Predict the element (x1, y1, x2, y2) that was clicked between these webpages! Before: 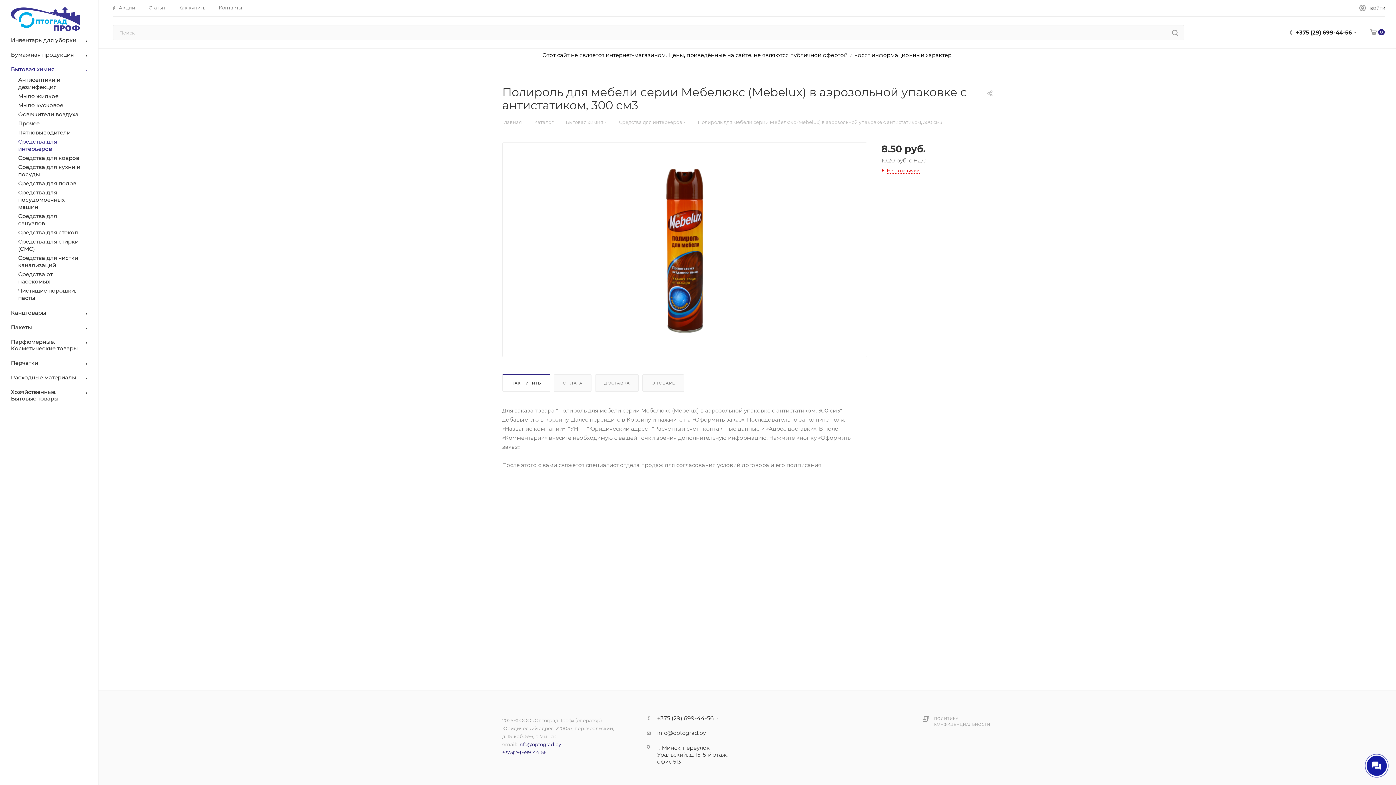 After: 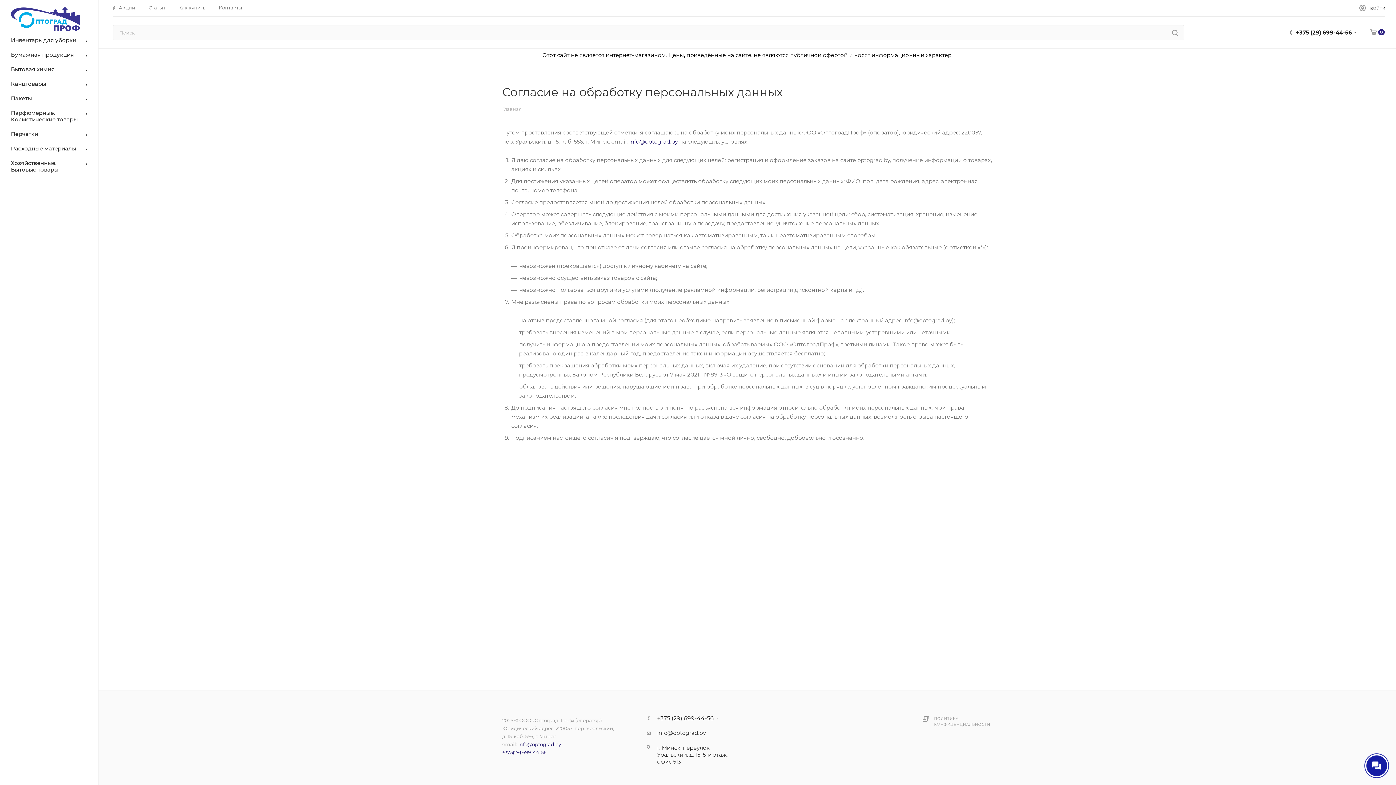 Action: bbox: (934, 716, 992, 728) label: ПОЛИТИКА КОНФИДЕНЦИАЛЬНОСТИ